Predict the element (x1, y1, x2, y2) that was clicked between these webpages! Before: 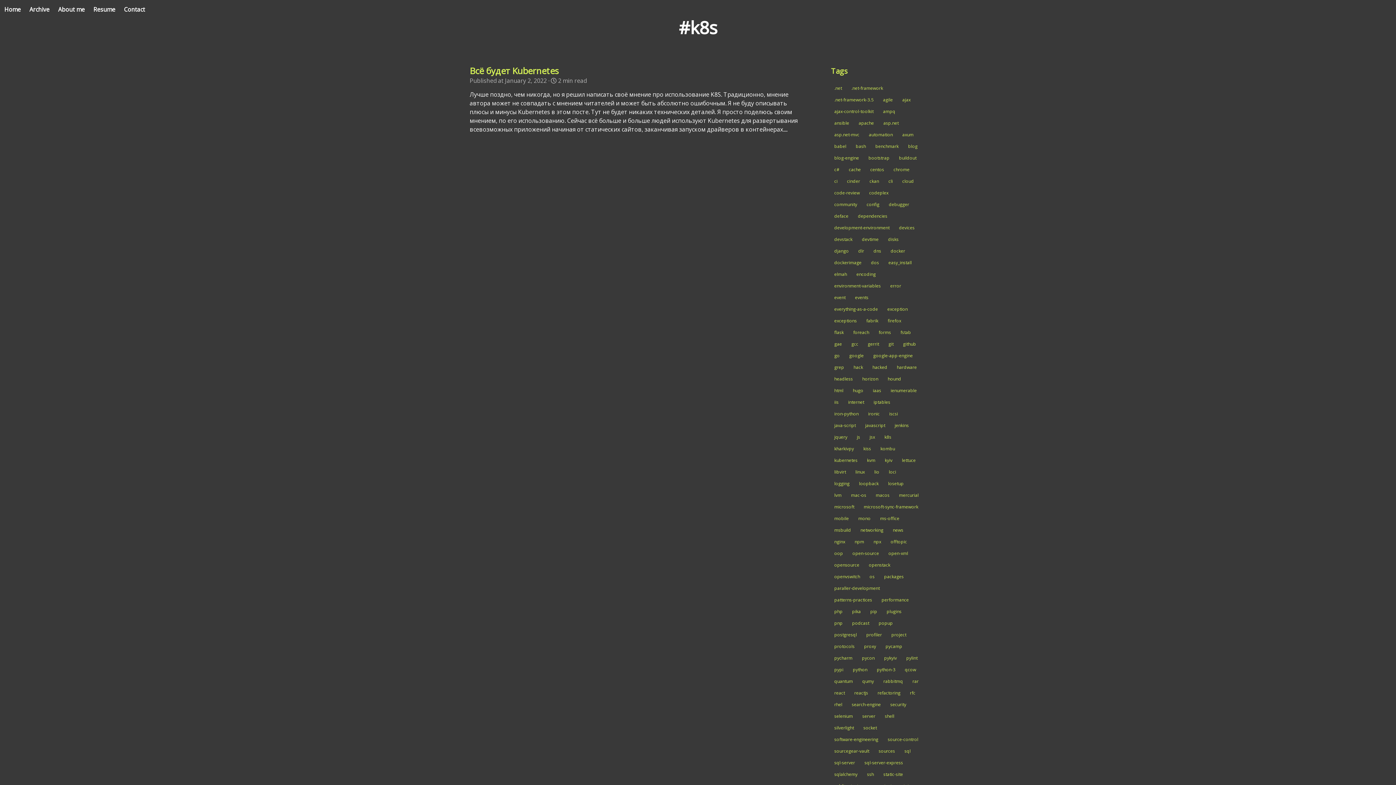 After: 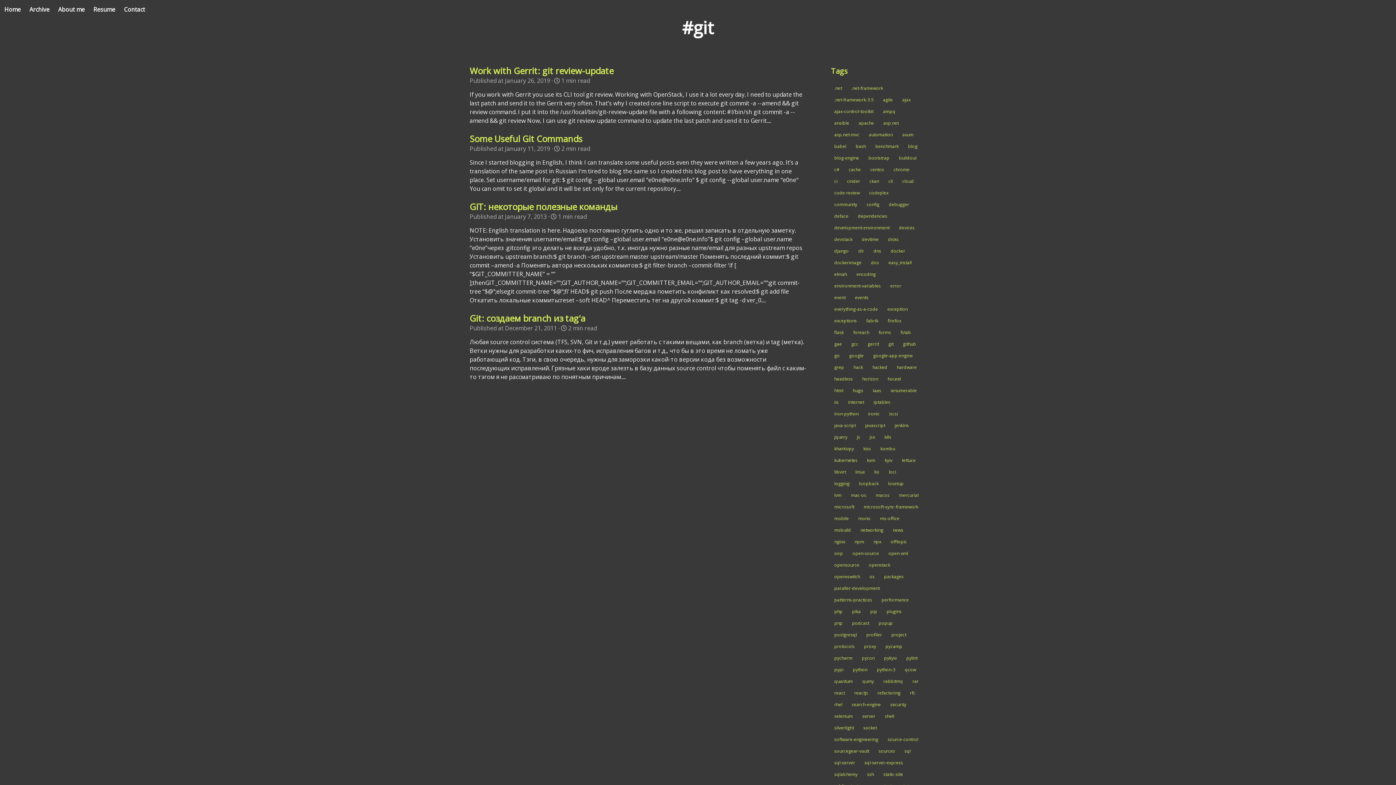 Action: bbox: (888, 341, 893, 347) label: git